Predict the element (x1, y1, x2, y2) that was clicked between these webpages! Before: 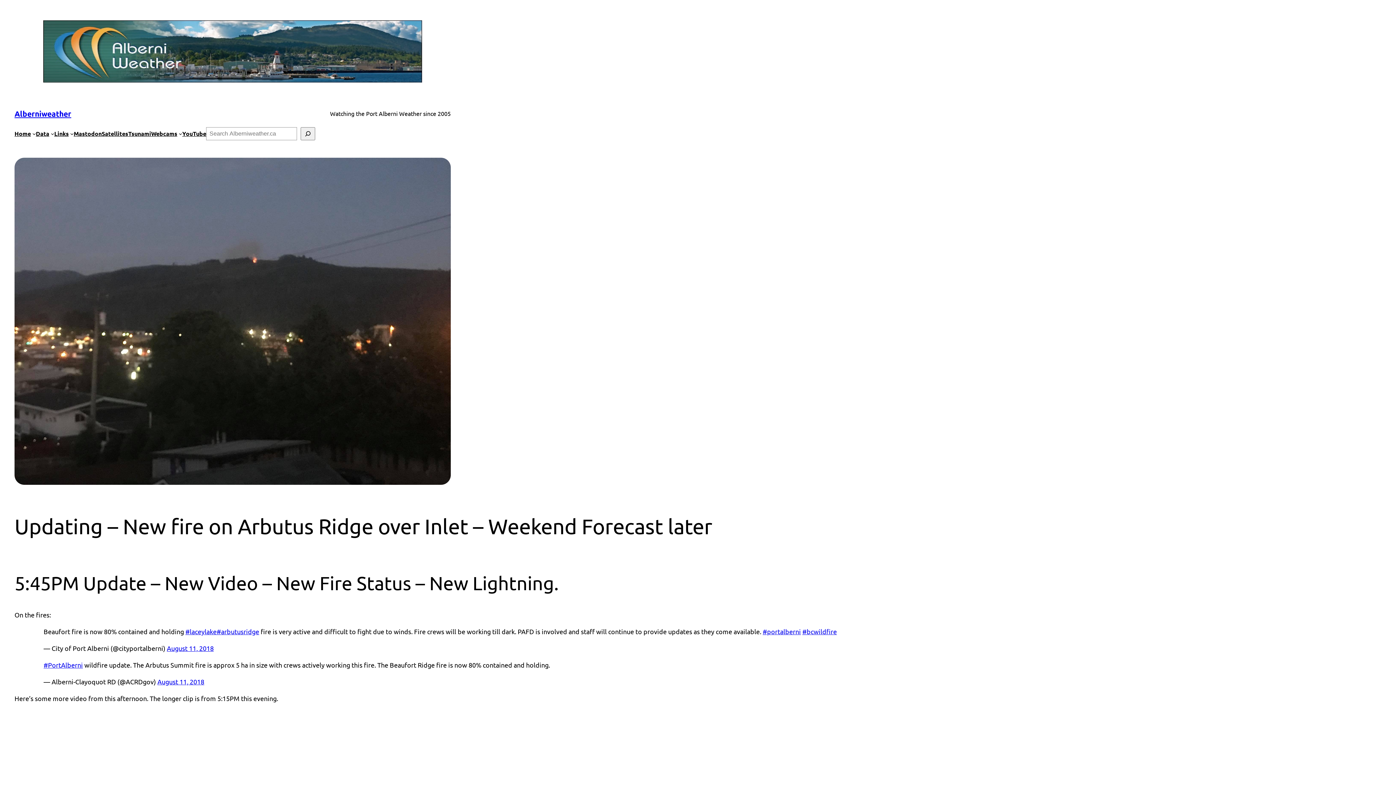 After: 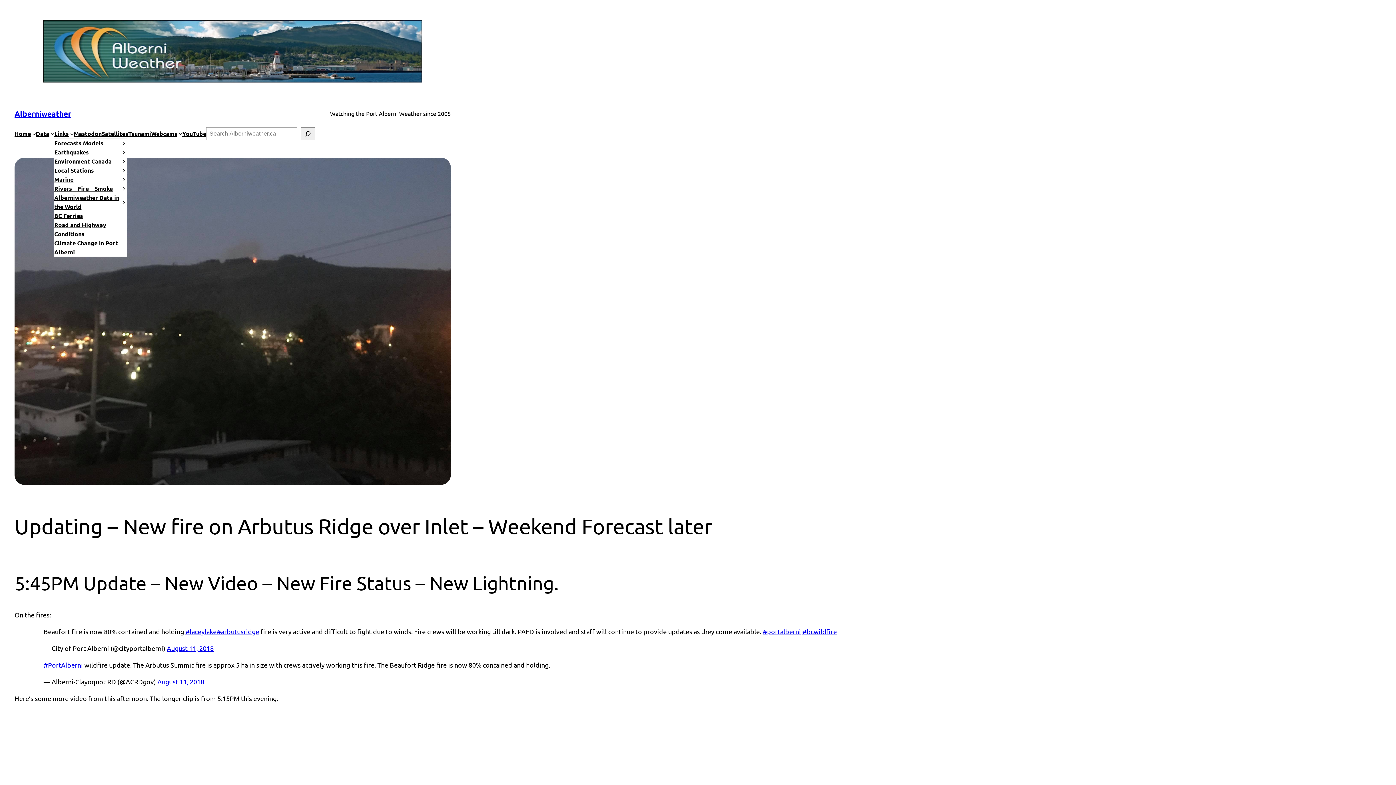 Action: bbox: (54, 129, 68, 138) label: Links